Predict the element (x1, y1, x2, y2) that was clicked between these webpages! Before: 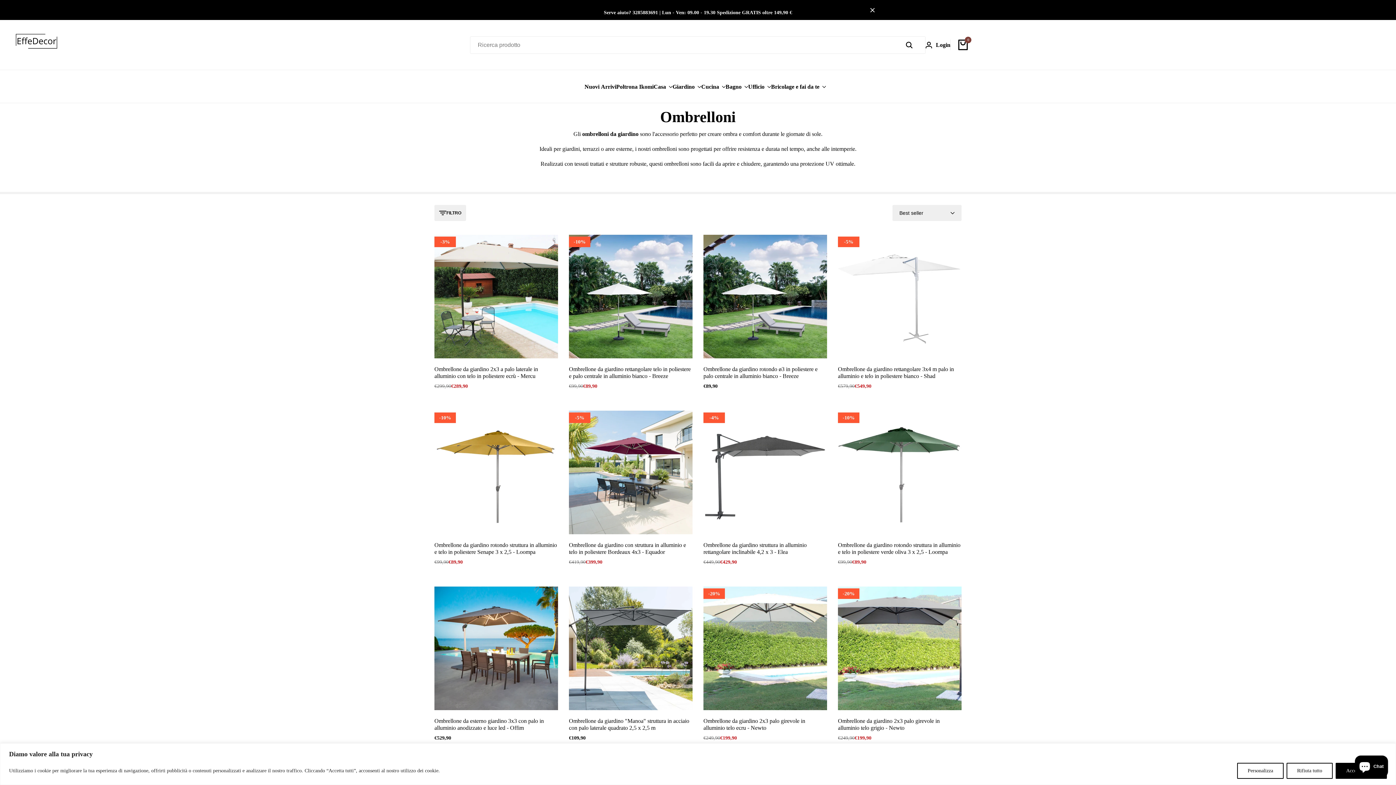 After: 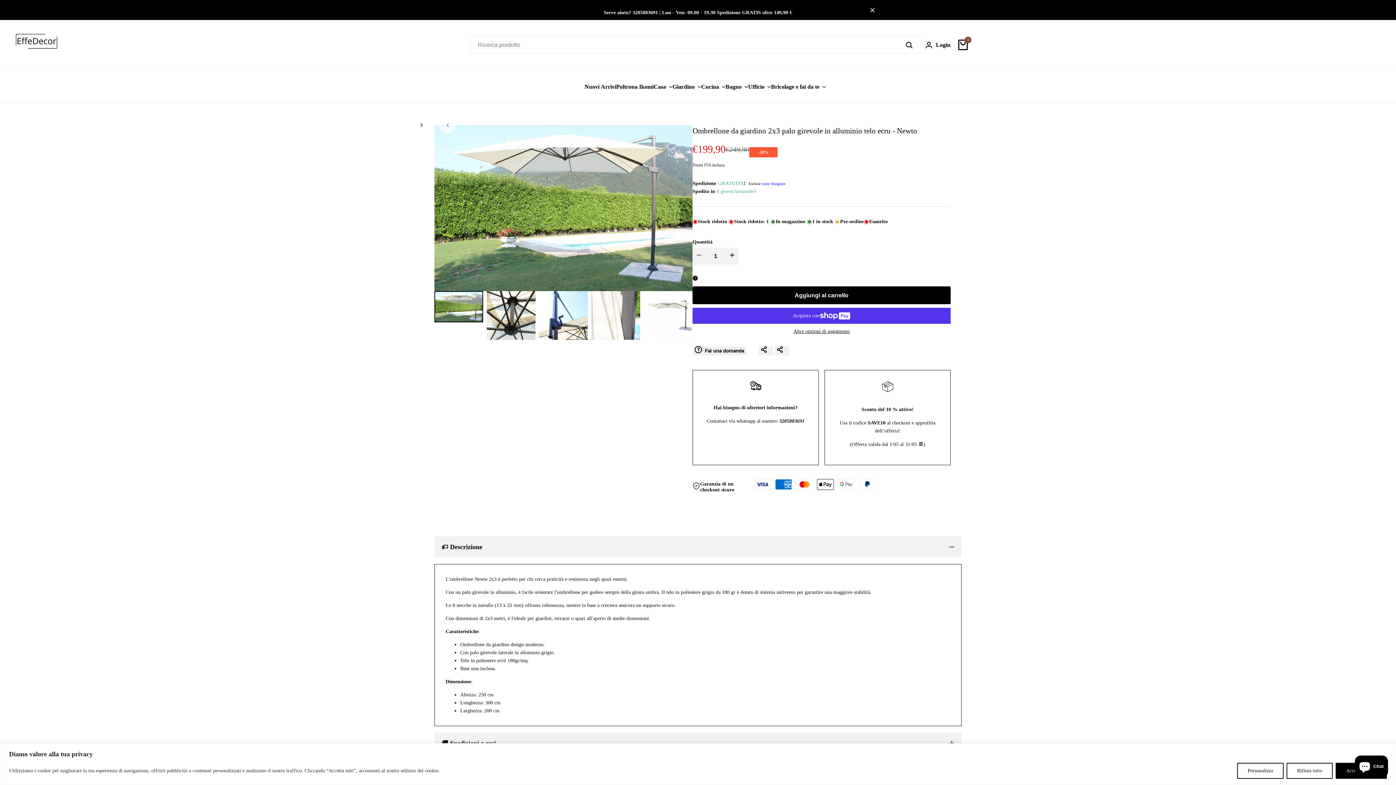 Action: bbox: (703, 586, 827, 710)